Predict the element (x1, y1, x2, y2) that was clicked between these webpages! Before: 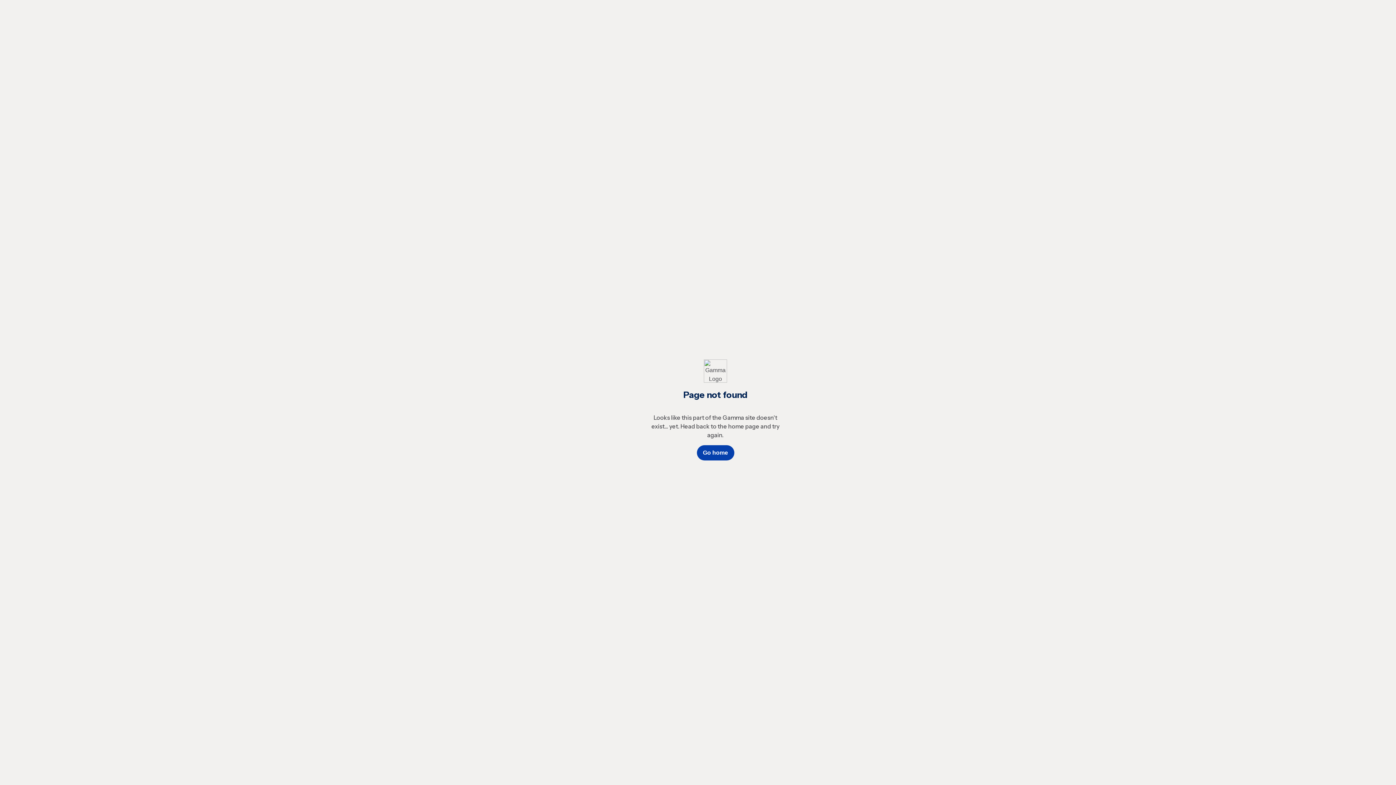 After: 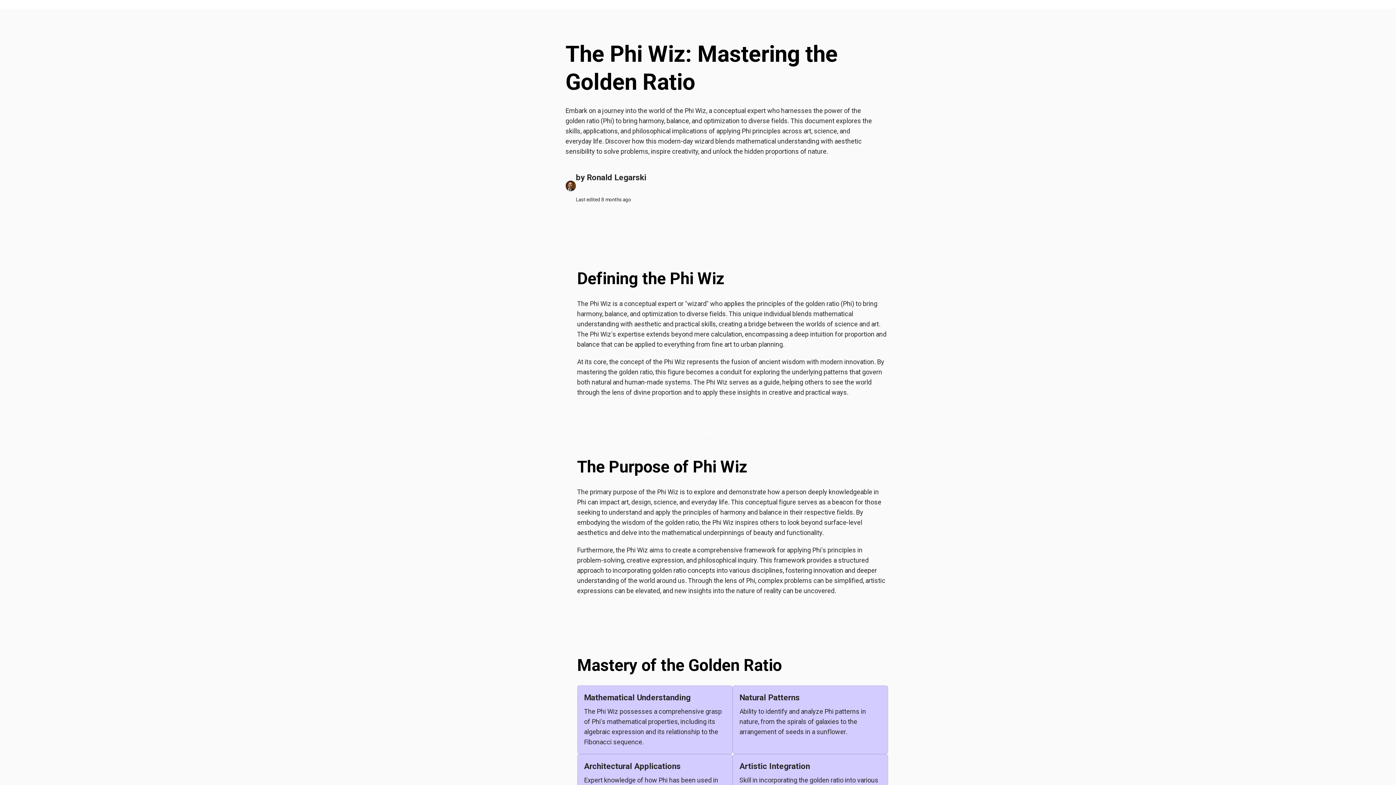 Action: label: Go home bbox: (696, 445, 734, 460)